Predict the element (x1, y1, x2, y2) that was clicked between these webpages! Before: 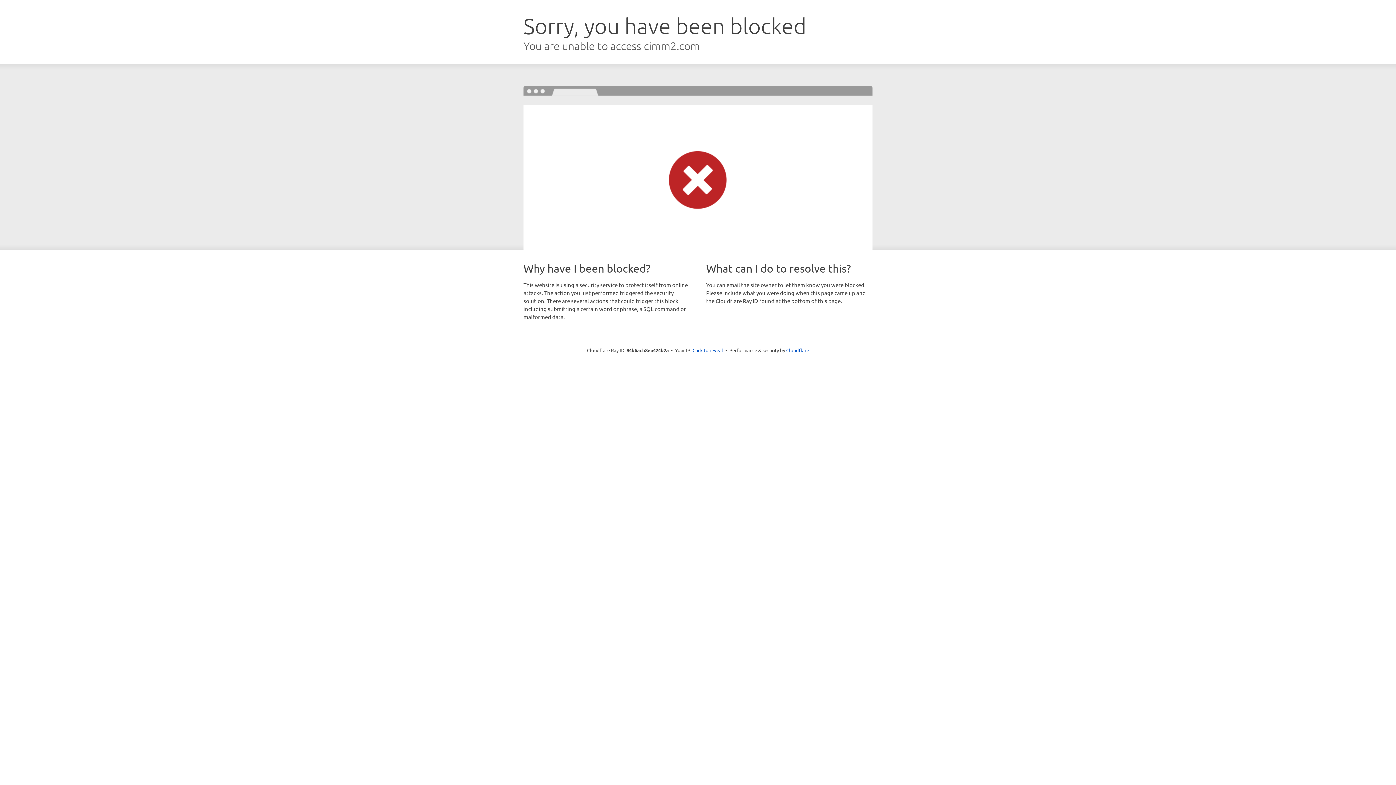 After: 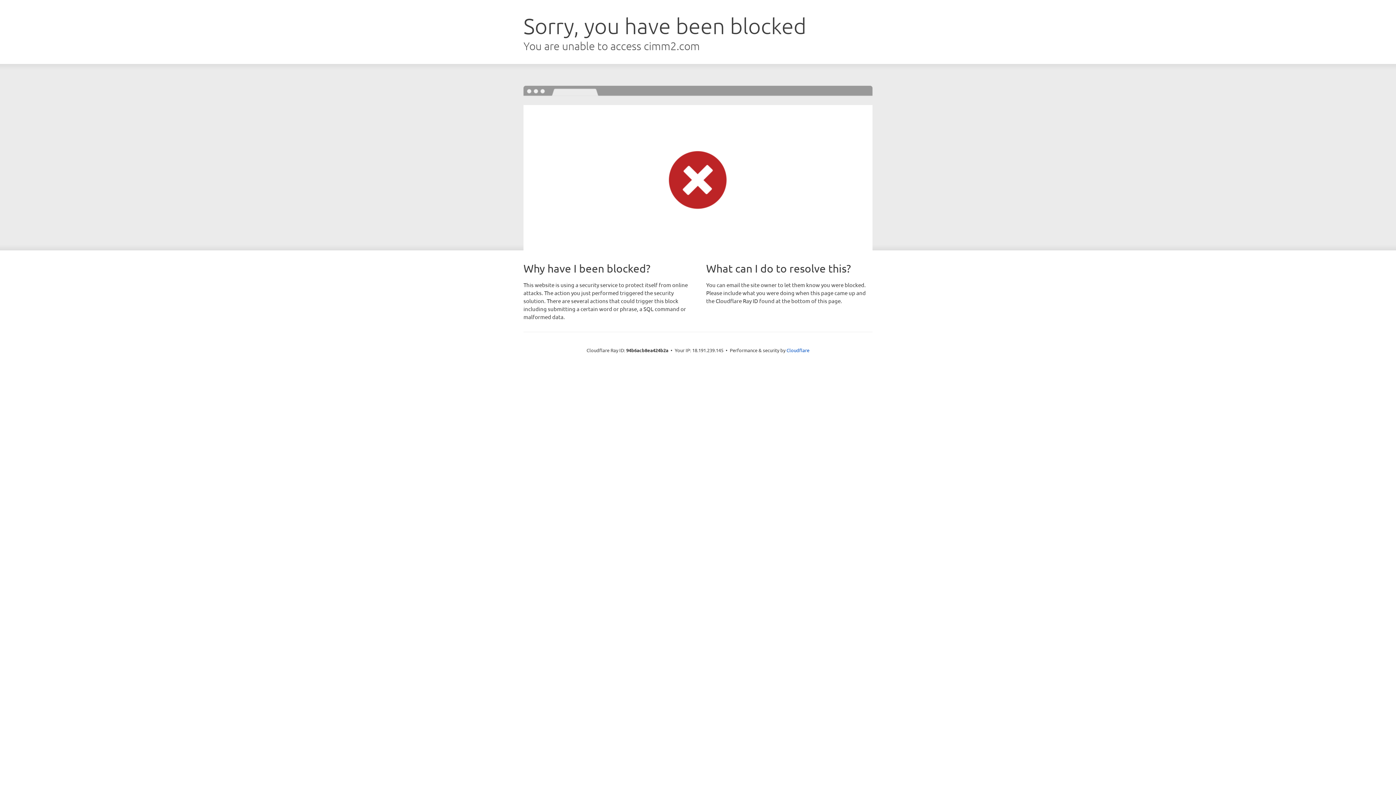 Action: bbox: (692, 346, 723, 353) label: Click to reveal